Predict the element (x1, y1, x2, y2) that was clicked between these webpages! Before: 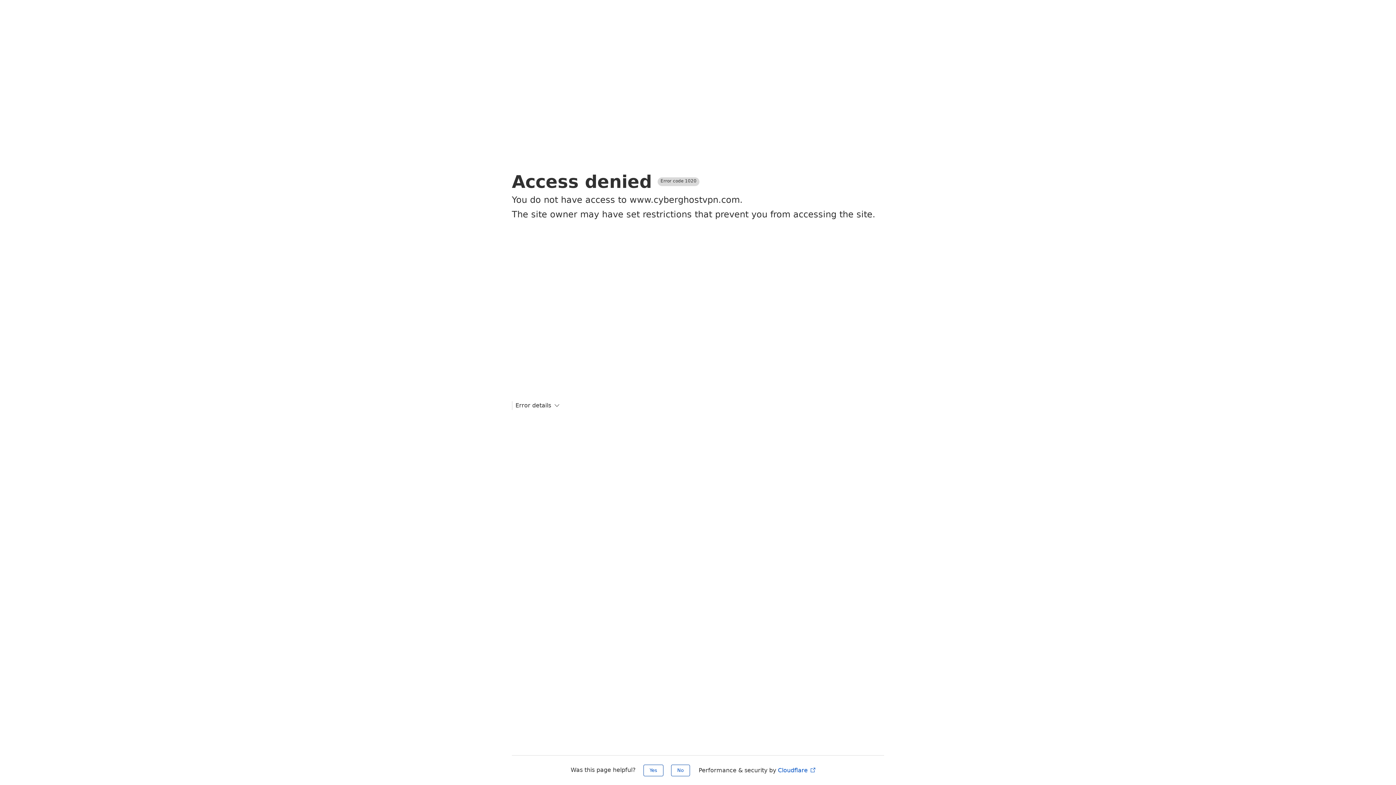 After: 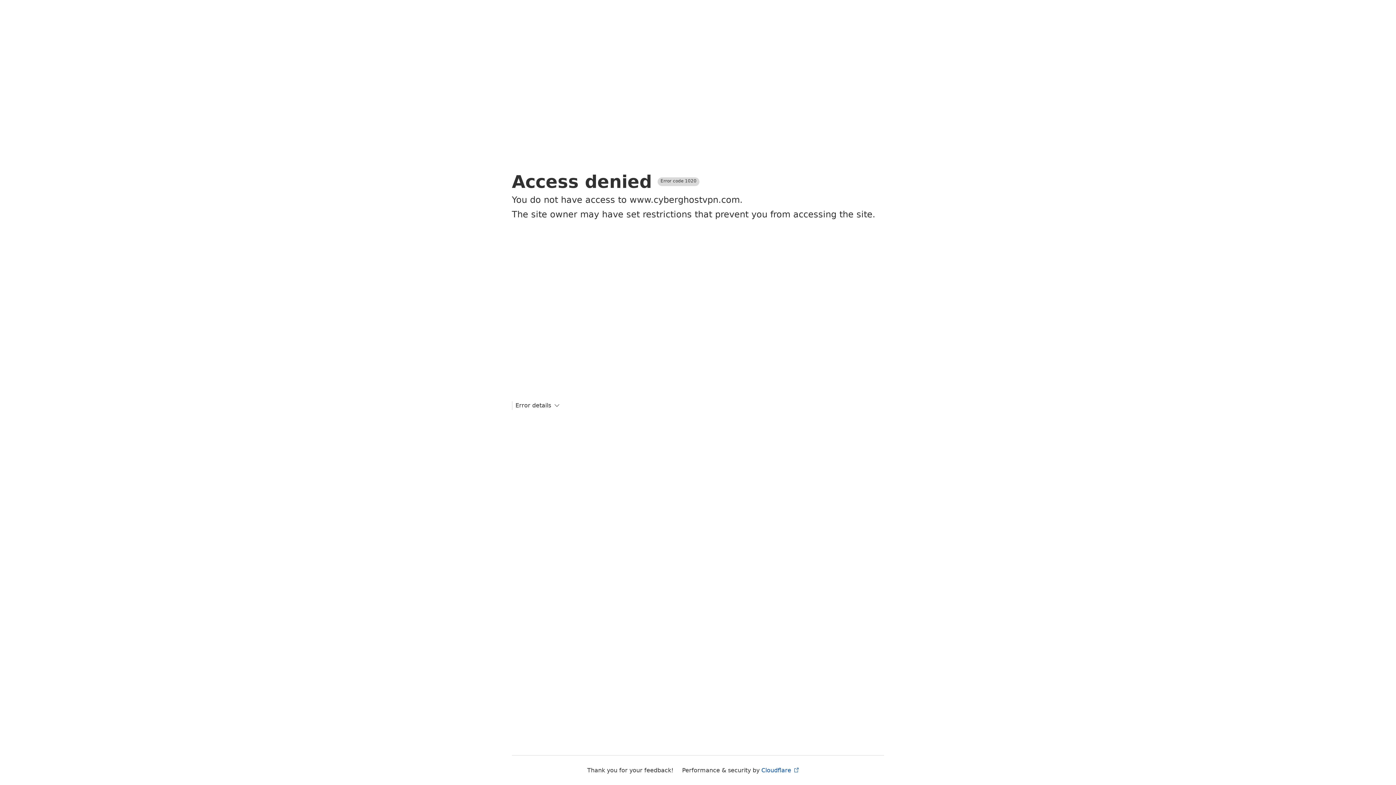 Action: label: Yes bbox: (643, 765, 663, 776)